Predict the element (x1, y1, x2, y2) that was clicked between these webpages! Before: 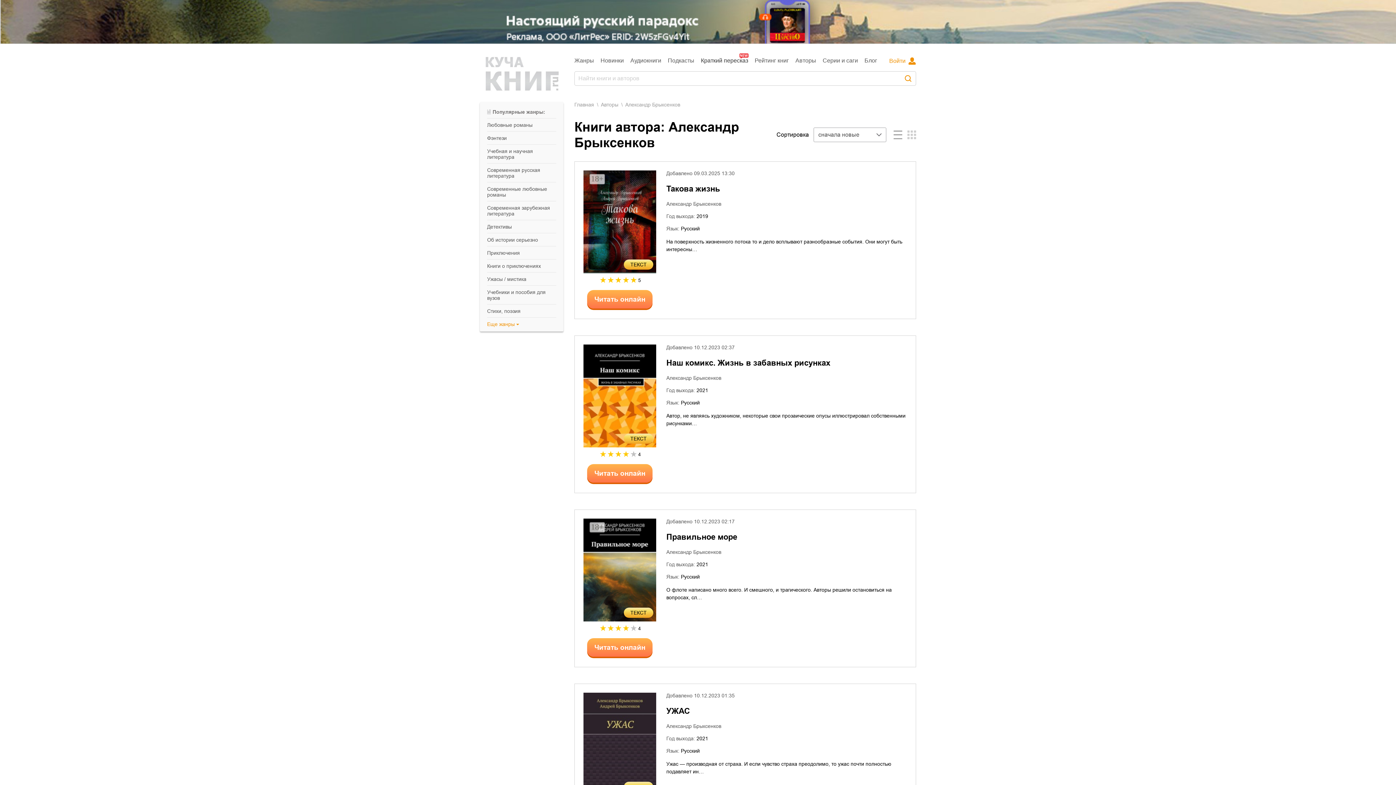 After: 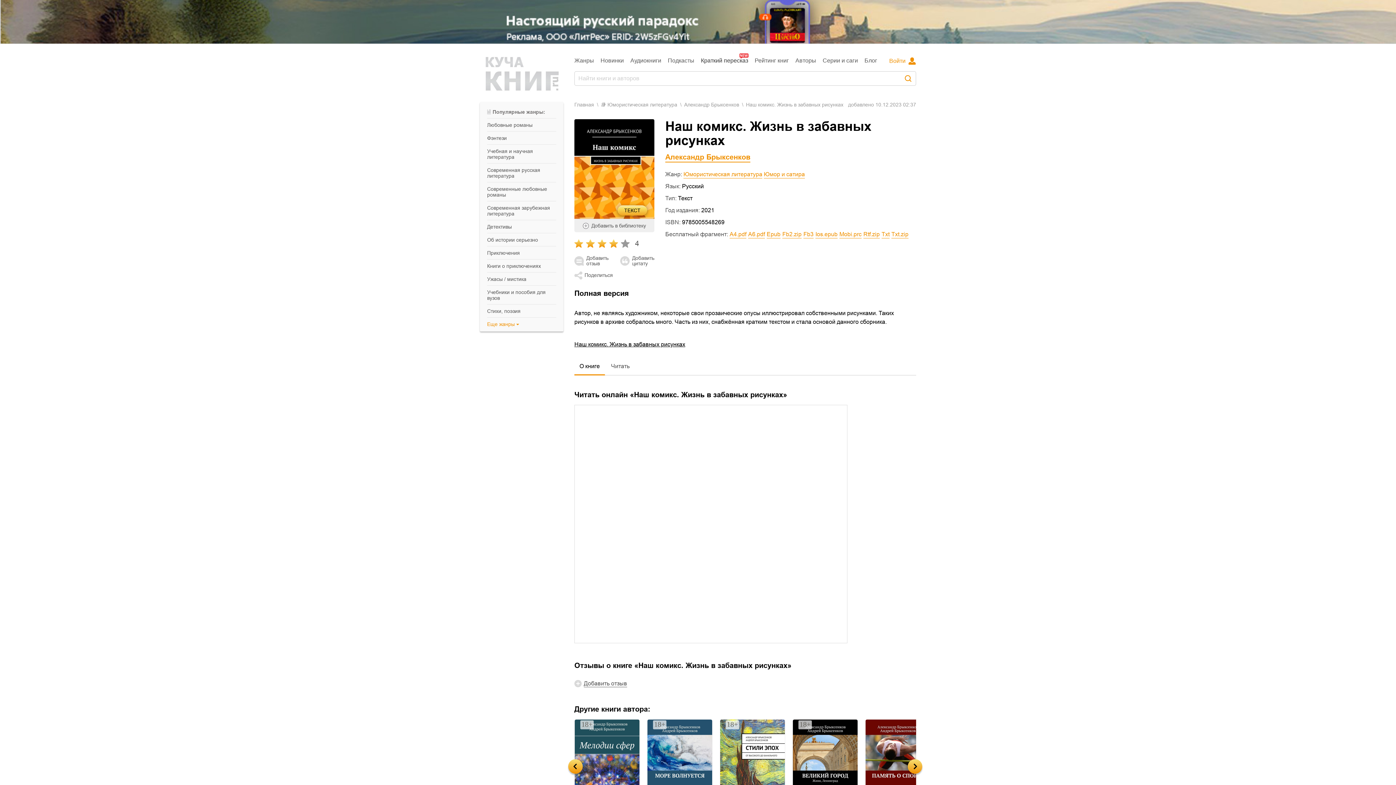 Action: bbox: (583, 344, 656, 447) label: ТЕКСТ